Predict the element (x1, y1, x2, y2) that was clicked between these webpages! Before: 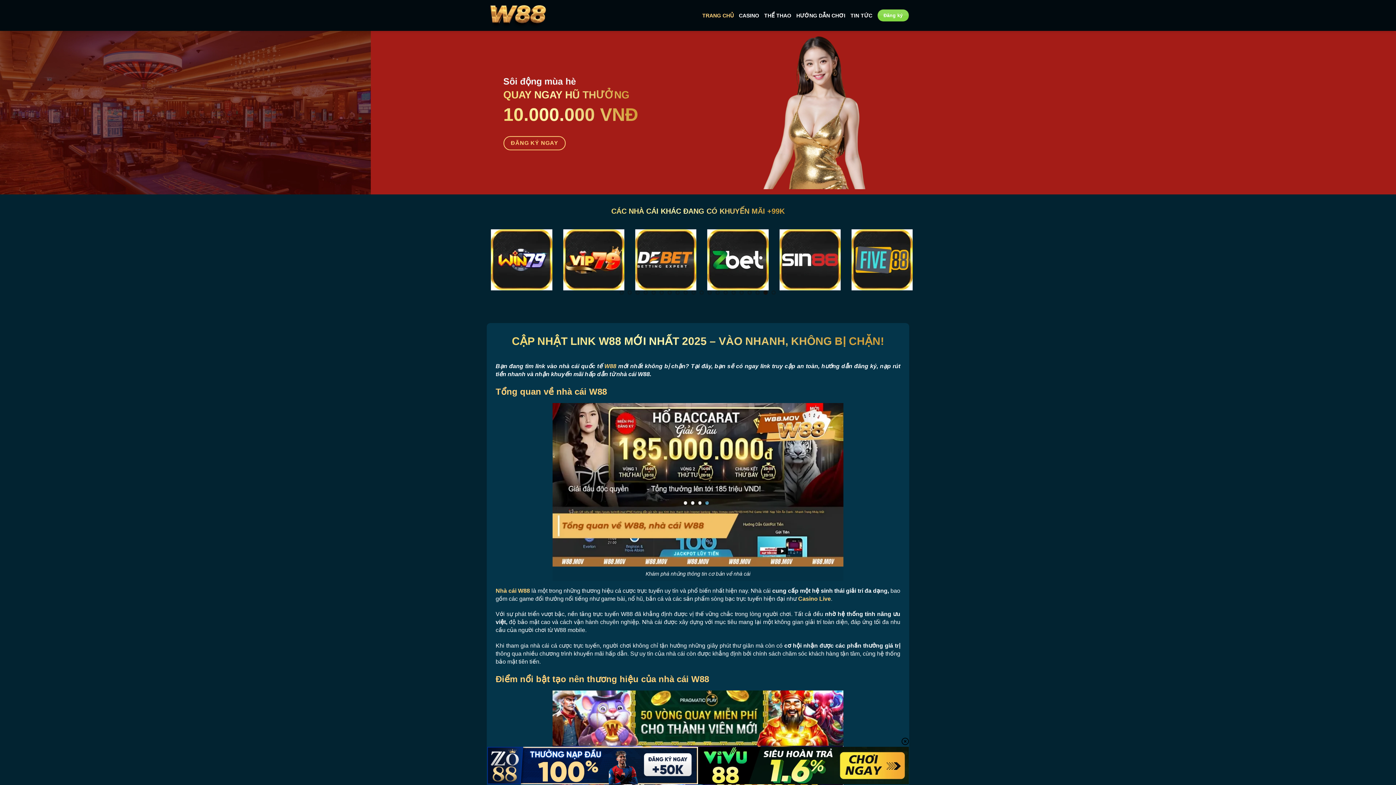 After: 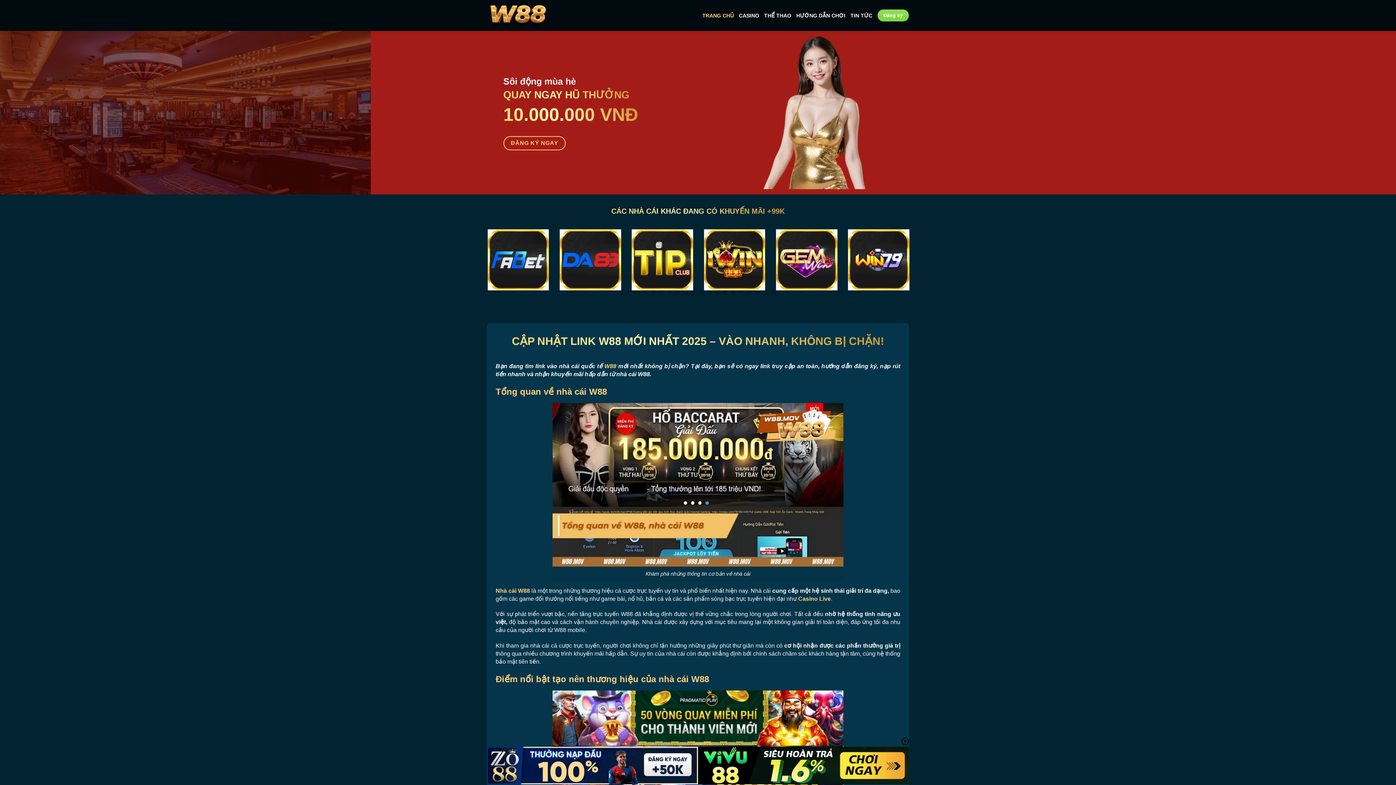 Action: bbox: (487, 747, 698, 784)